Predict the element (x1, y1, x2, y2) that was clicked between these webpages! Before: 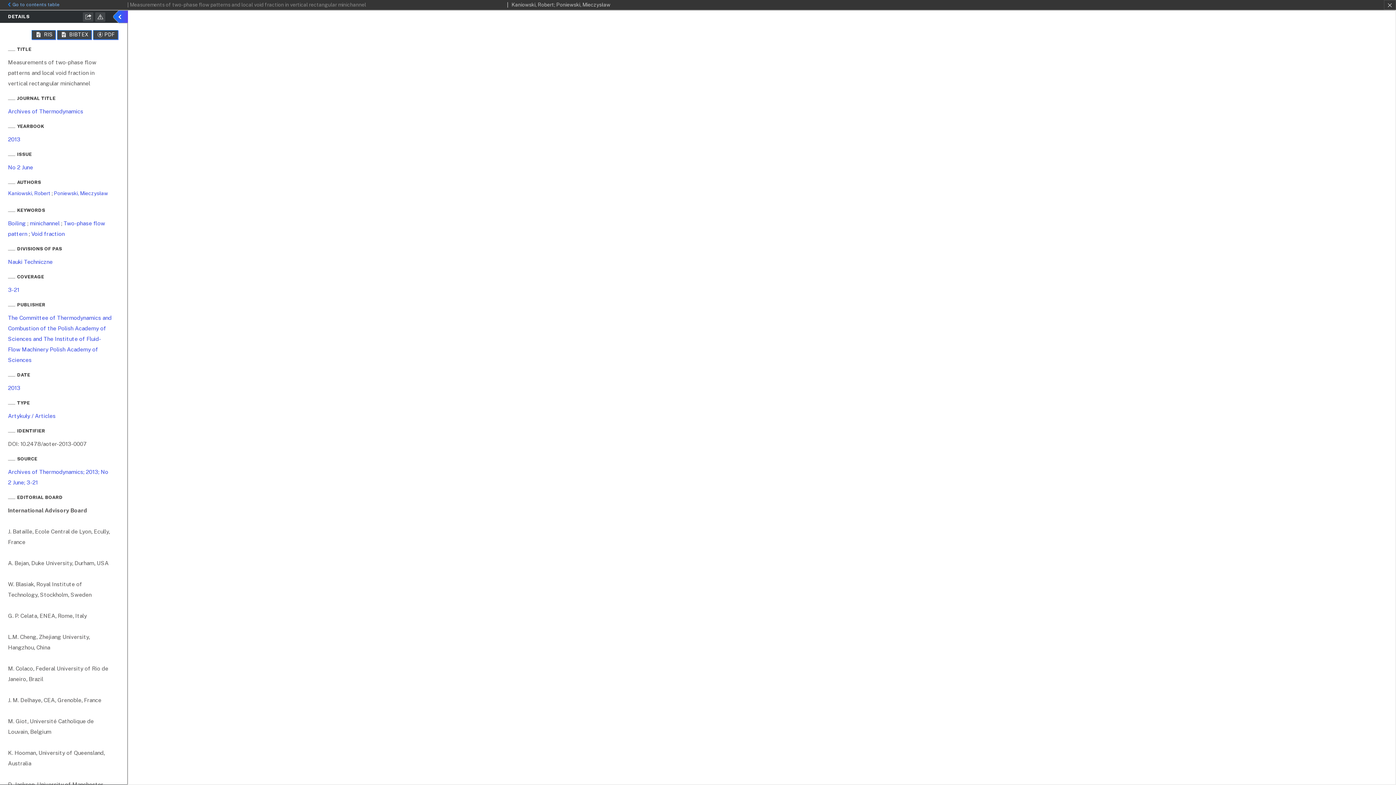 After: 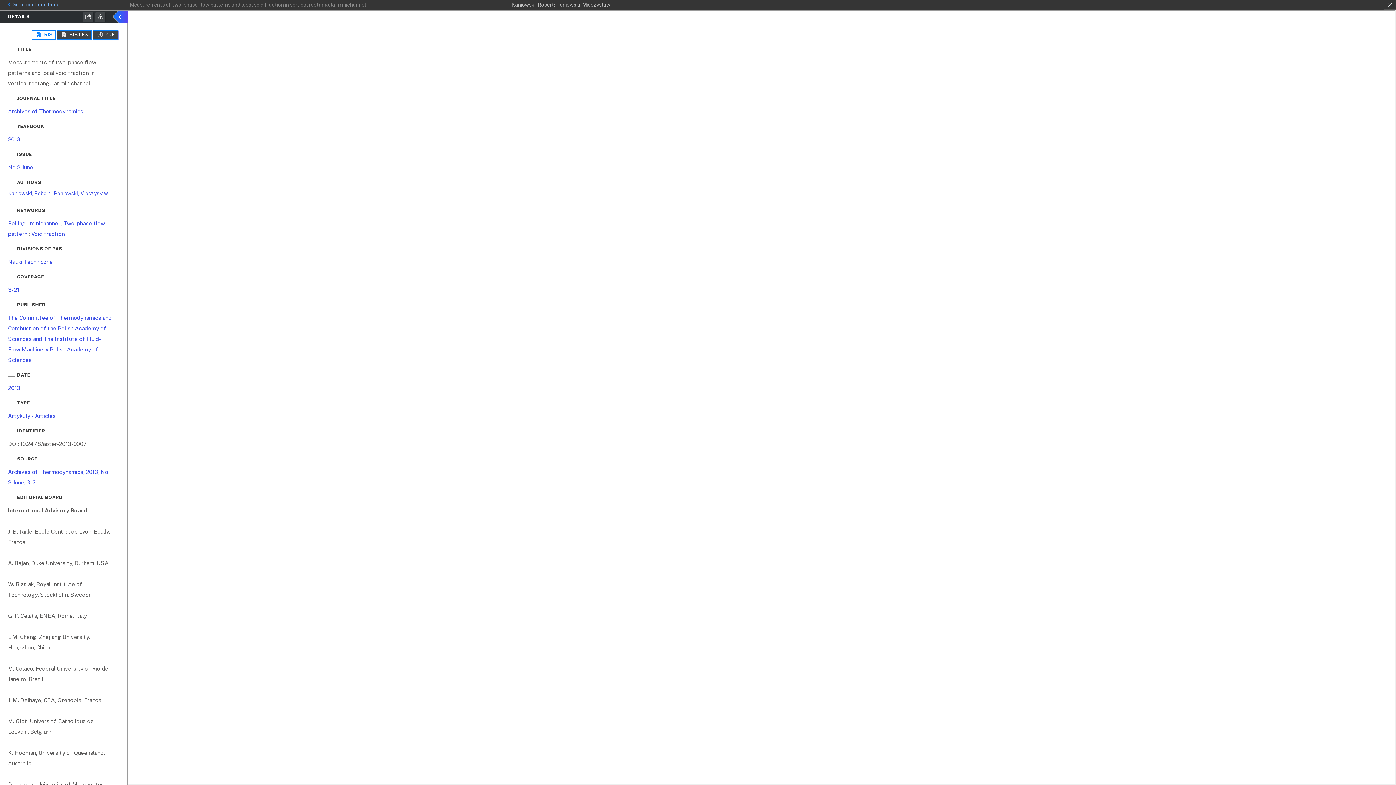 Action: bbox: (31, 30, 55, 39) label:  RIS